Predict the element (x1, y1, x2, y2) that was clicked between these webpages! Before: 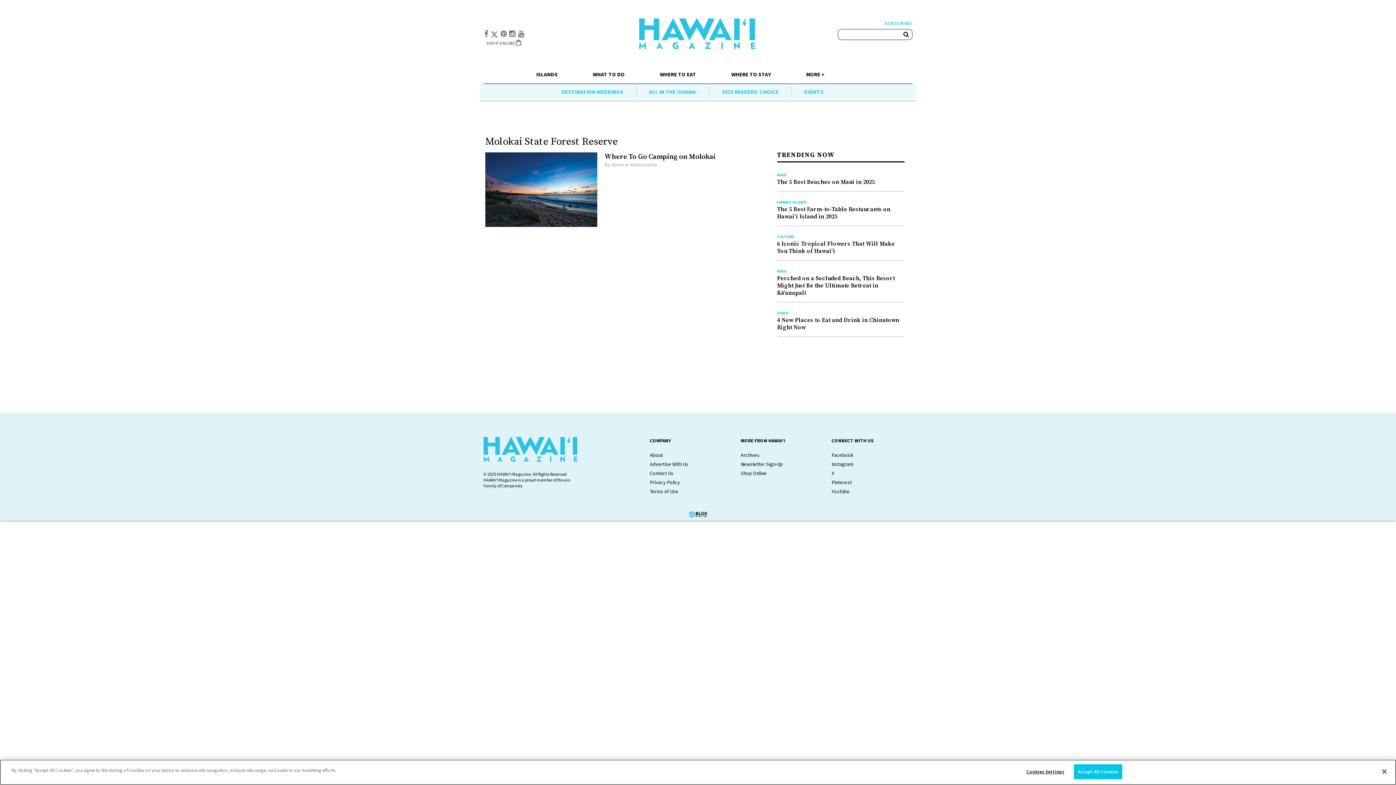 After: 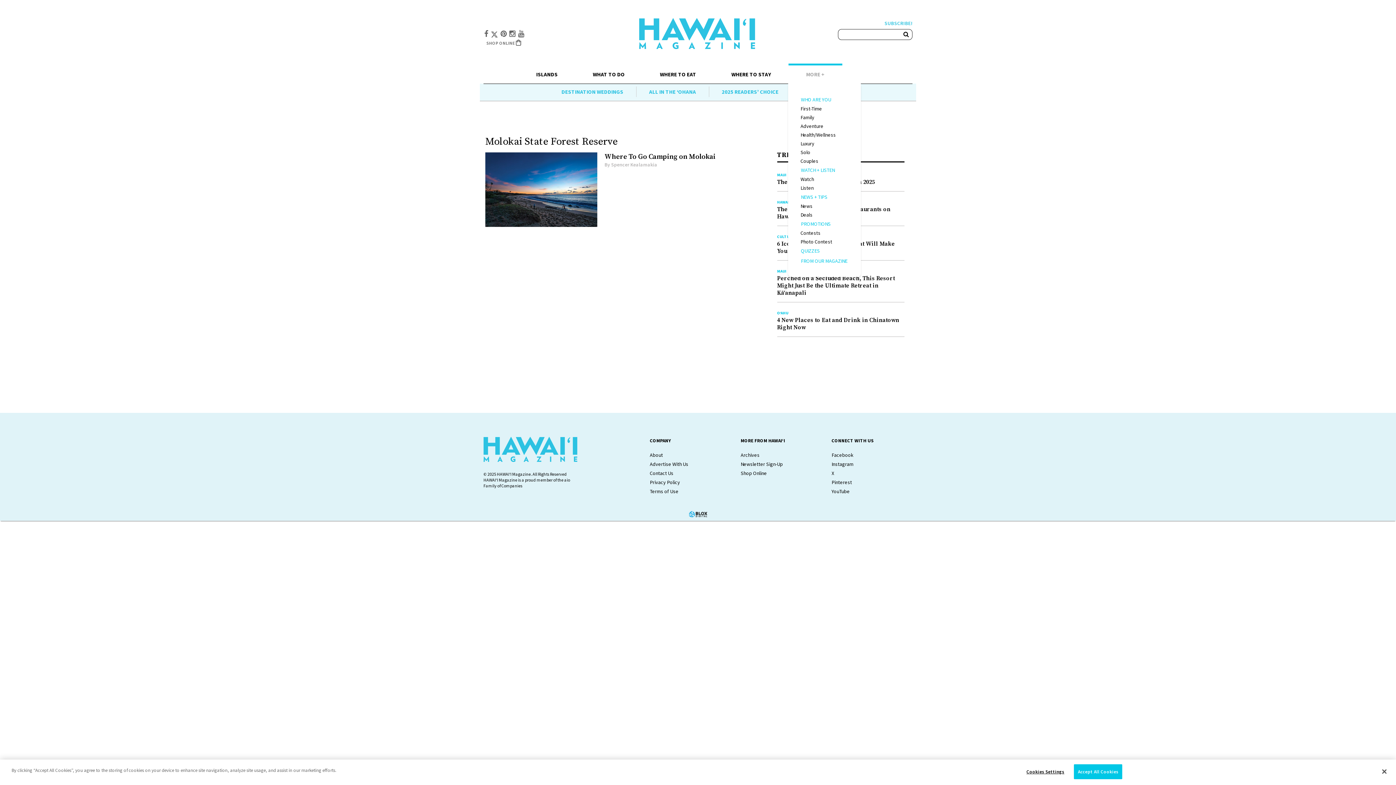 Action: bbox: (788, 63, 842, 83) label: MORE +